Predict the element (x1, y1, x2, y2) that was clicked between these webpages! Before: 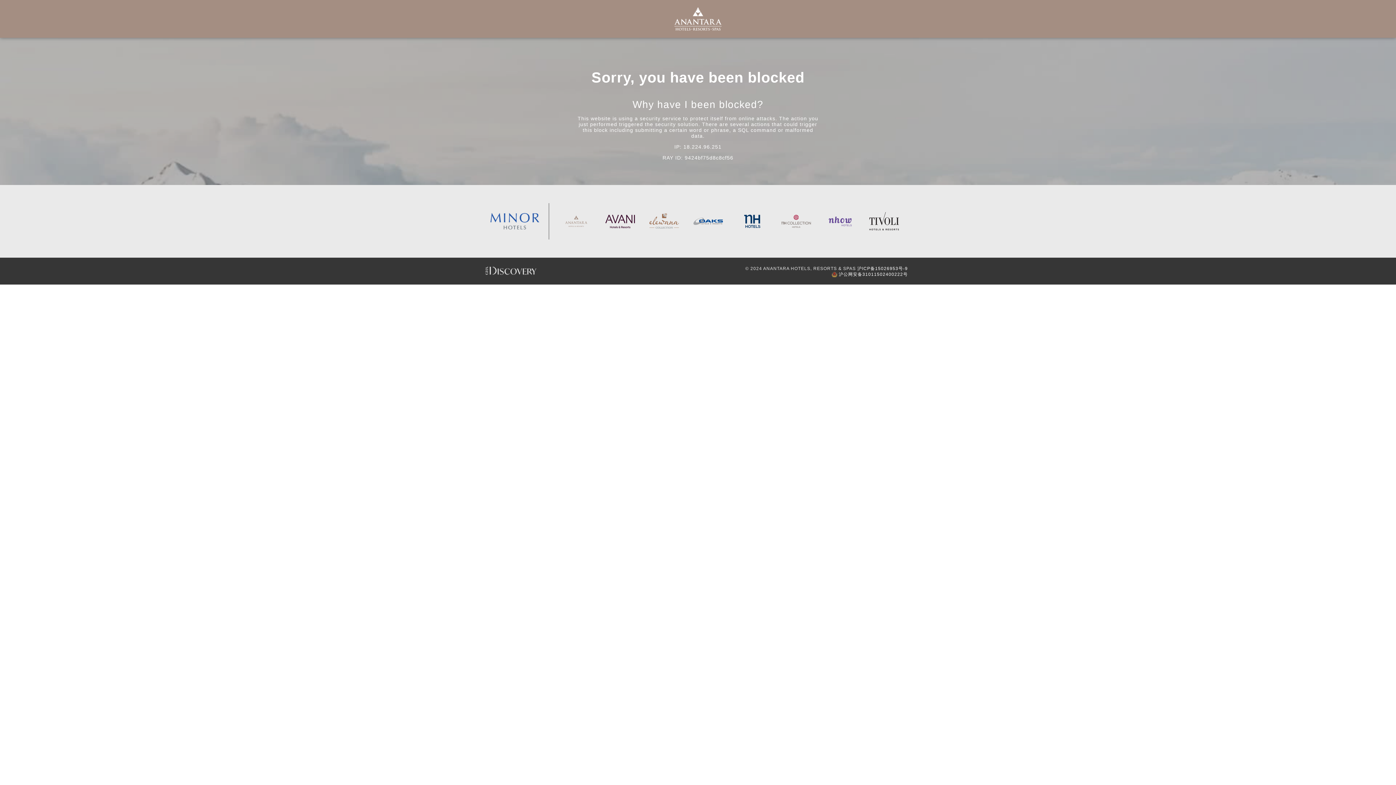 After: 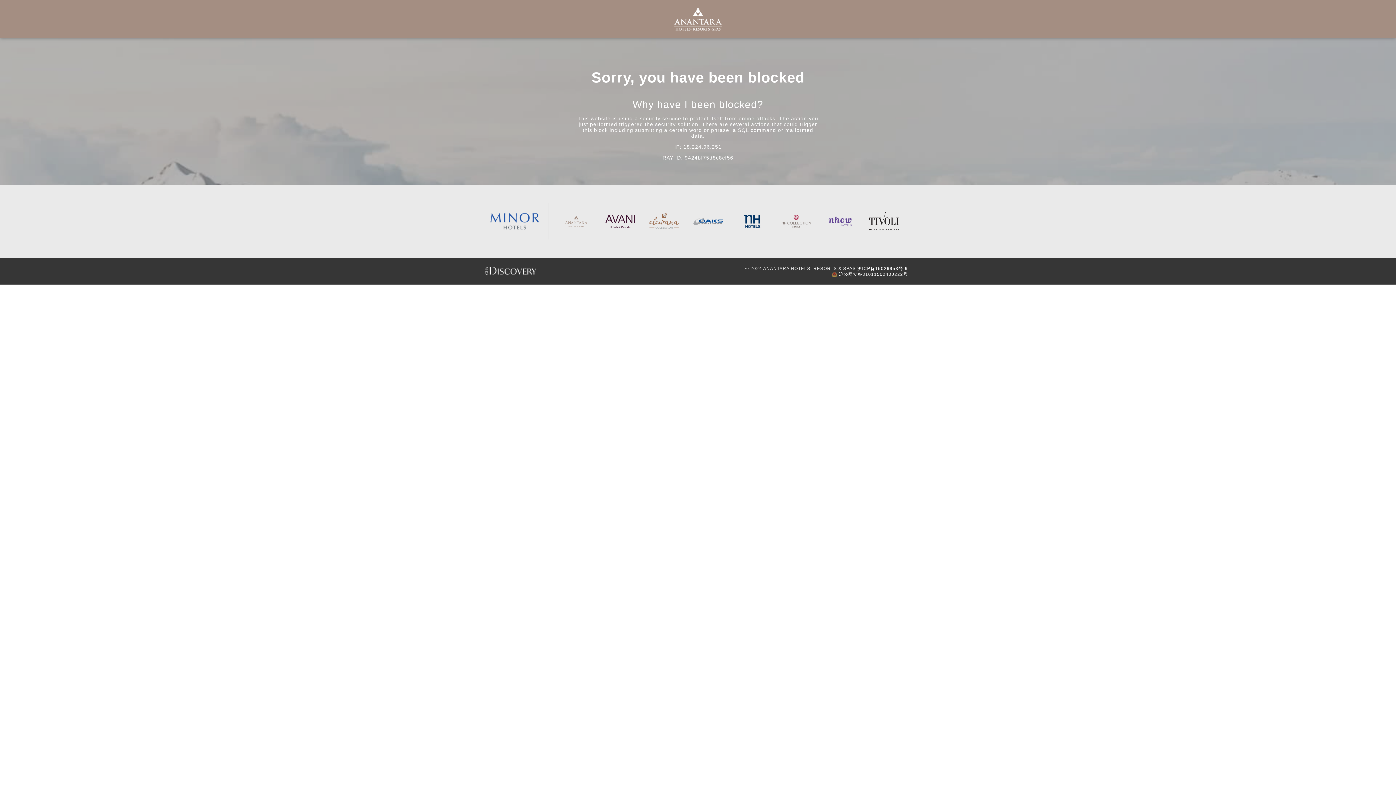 Action: bbox: (561, 203, 590, 239)